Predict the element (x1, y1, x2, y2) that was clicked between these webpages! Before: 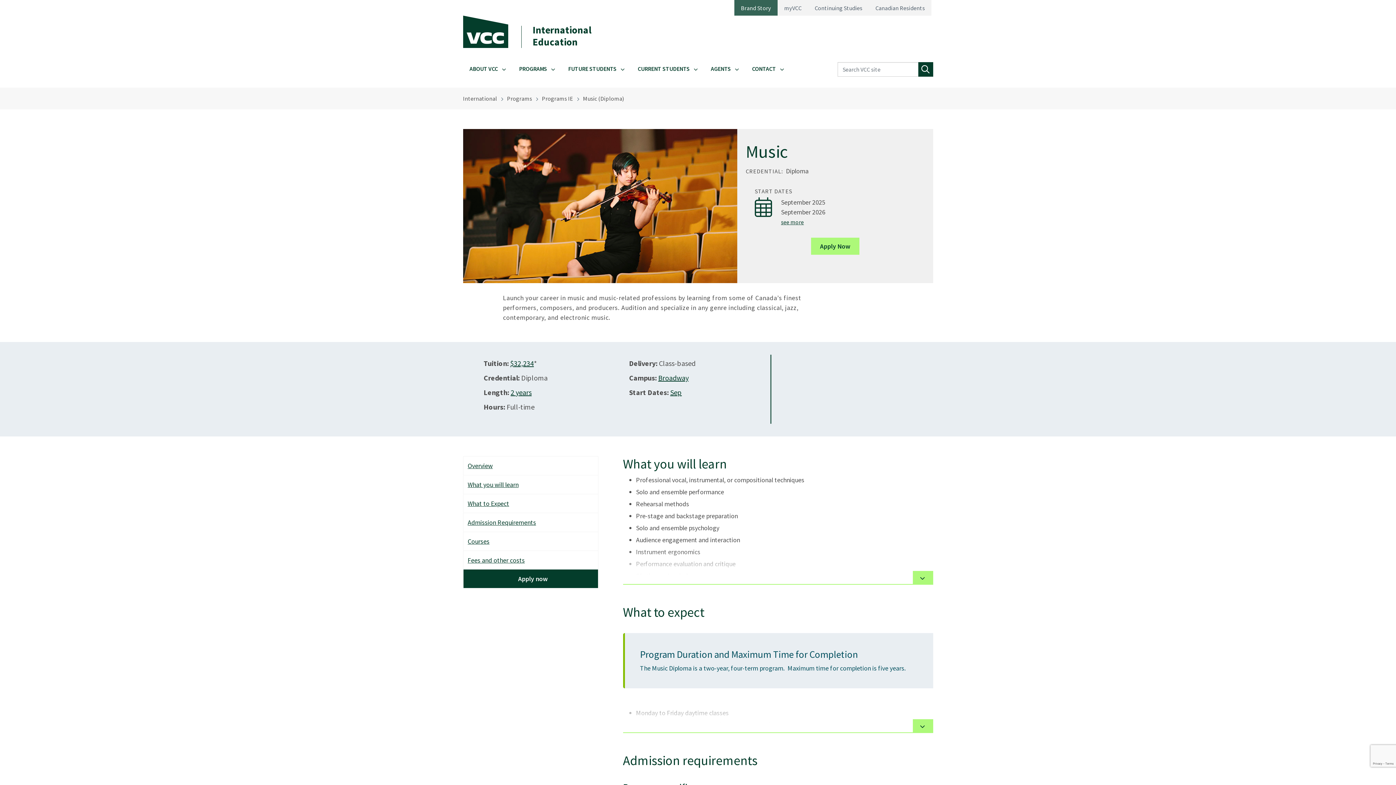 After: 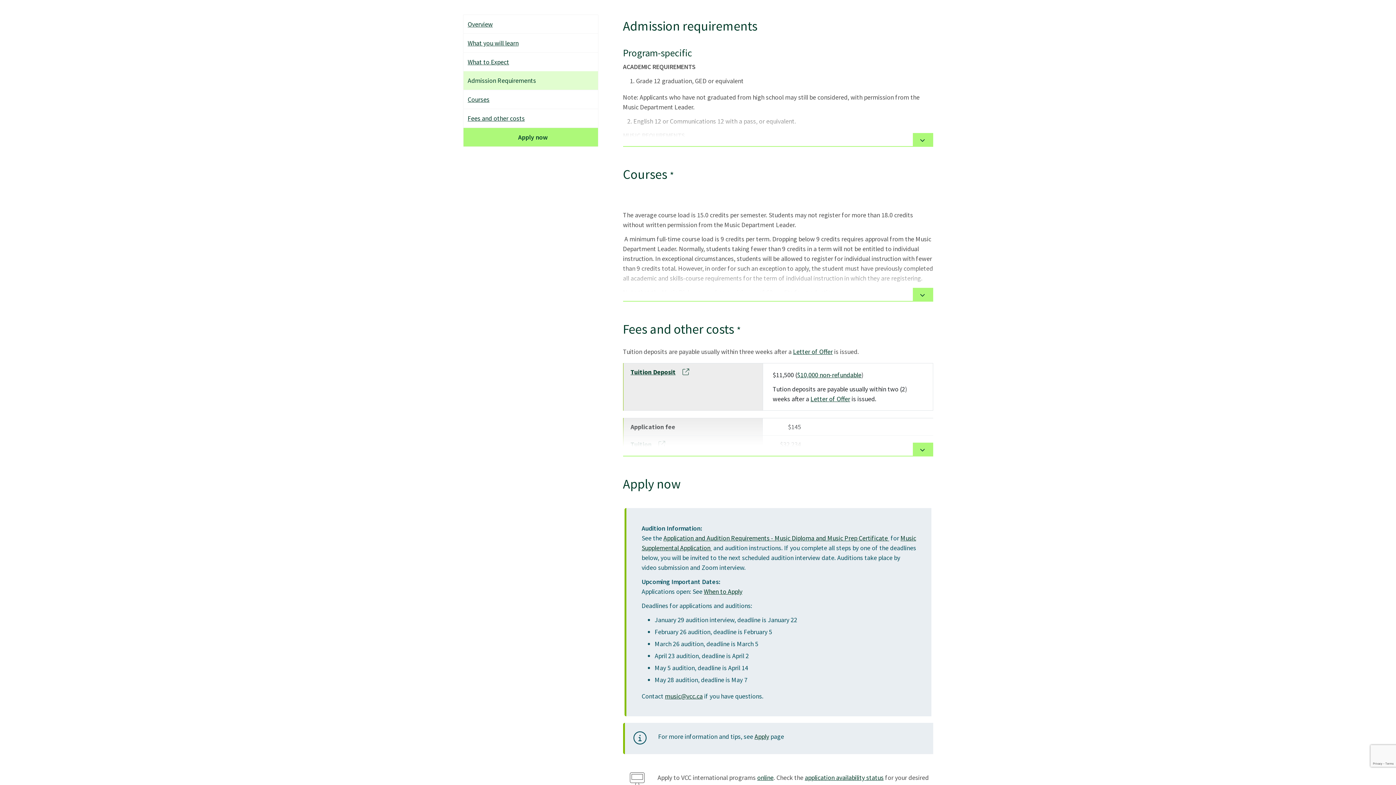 Action: bbox: (463, 513, 598, 531) label: Admission Requirements